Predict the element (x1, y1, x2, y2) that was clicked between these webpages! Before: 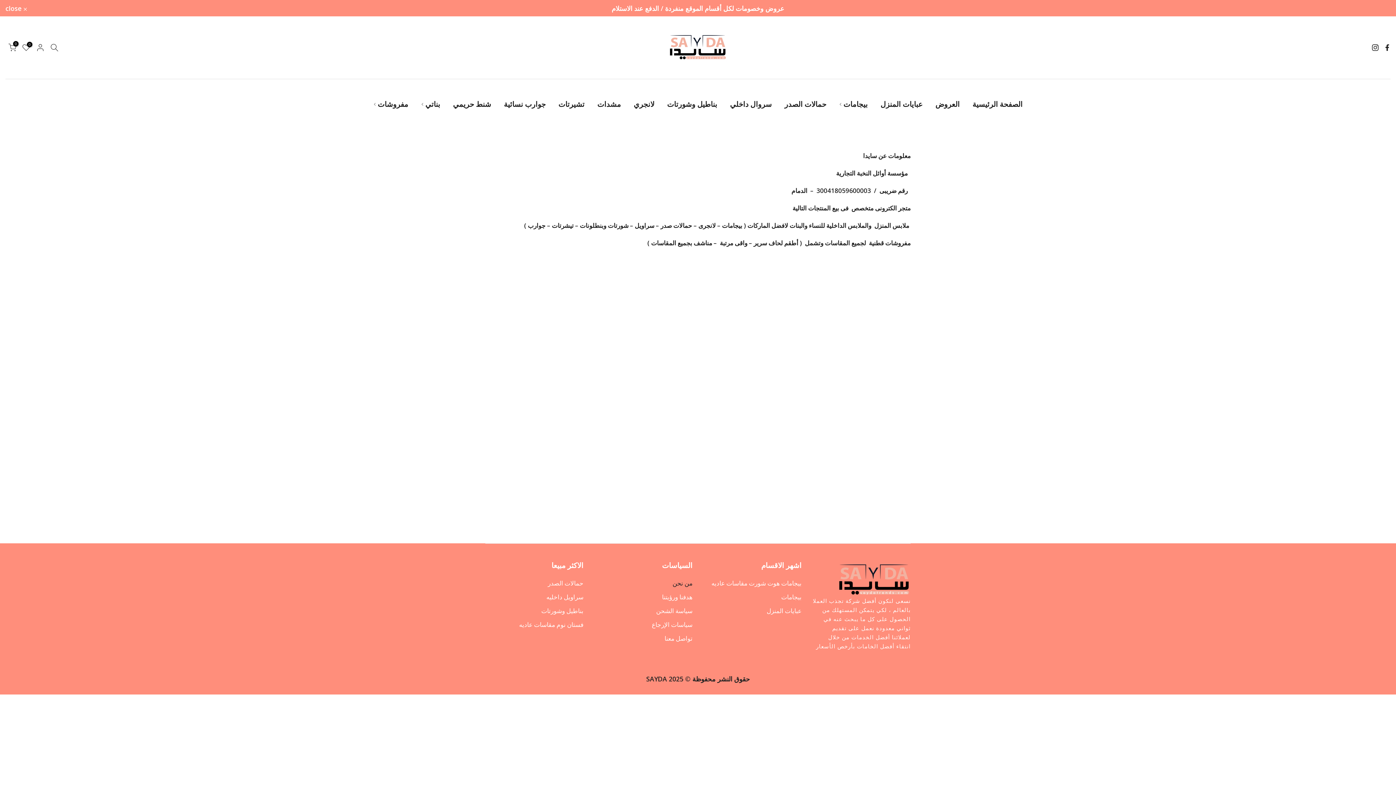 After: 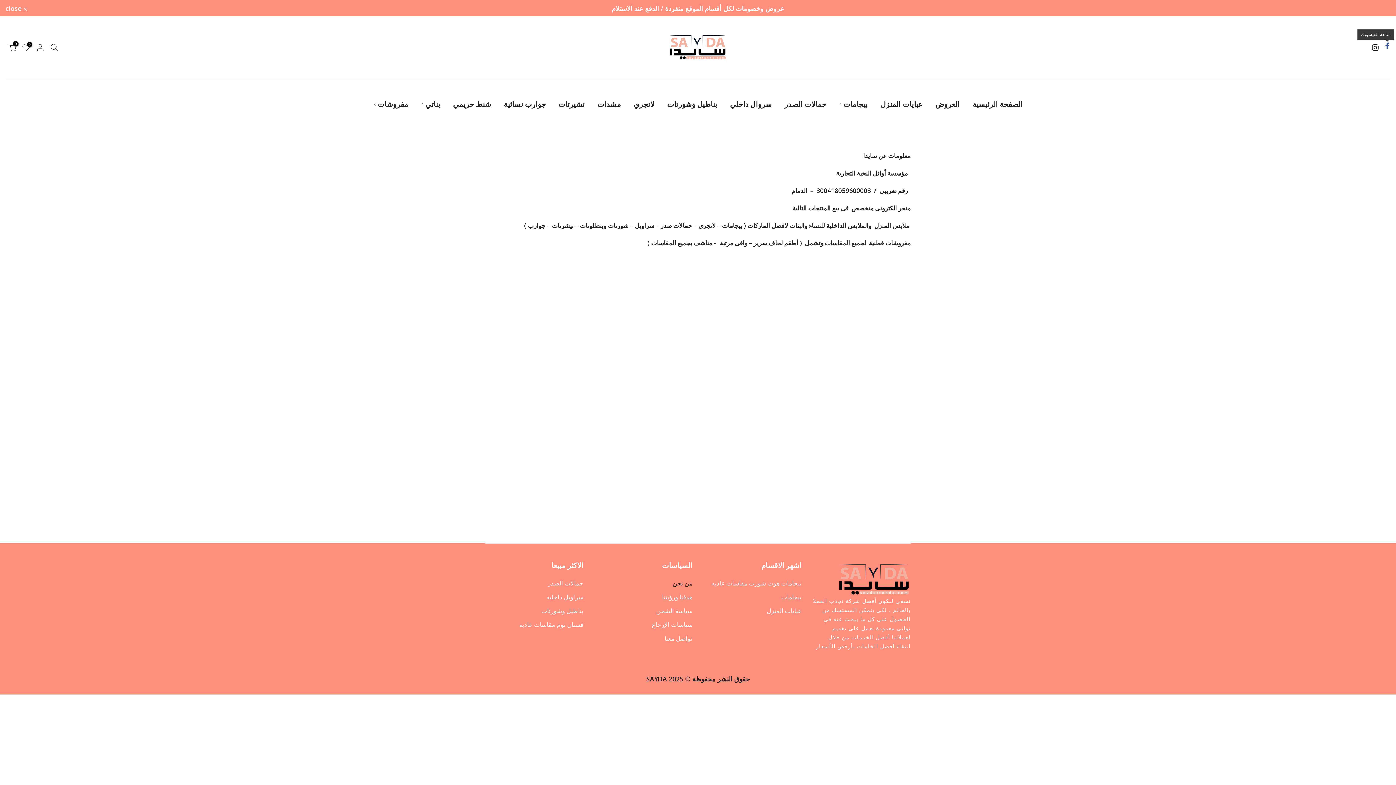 Action: bbox: (1384, 43, 1390, 52)